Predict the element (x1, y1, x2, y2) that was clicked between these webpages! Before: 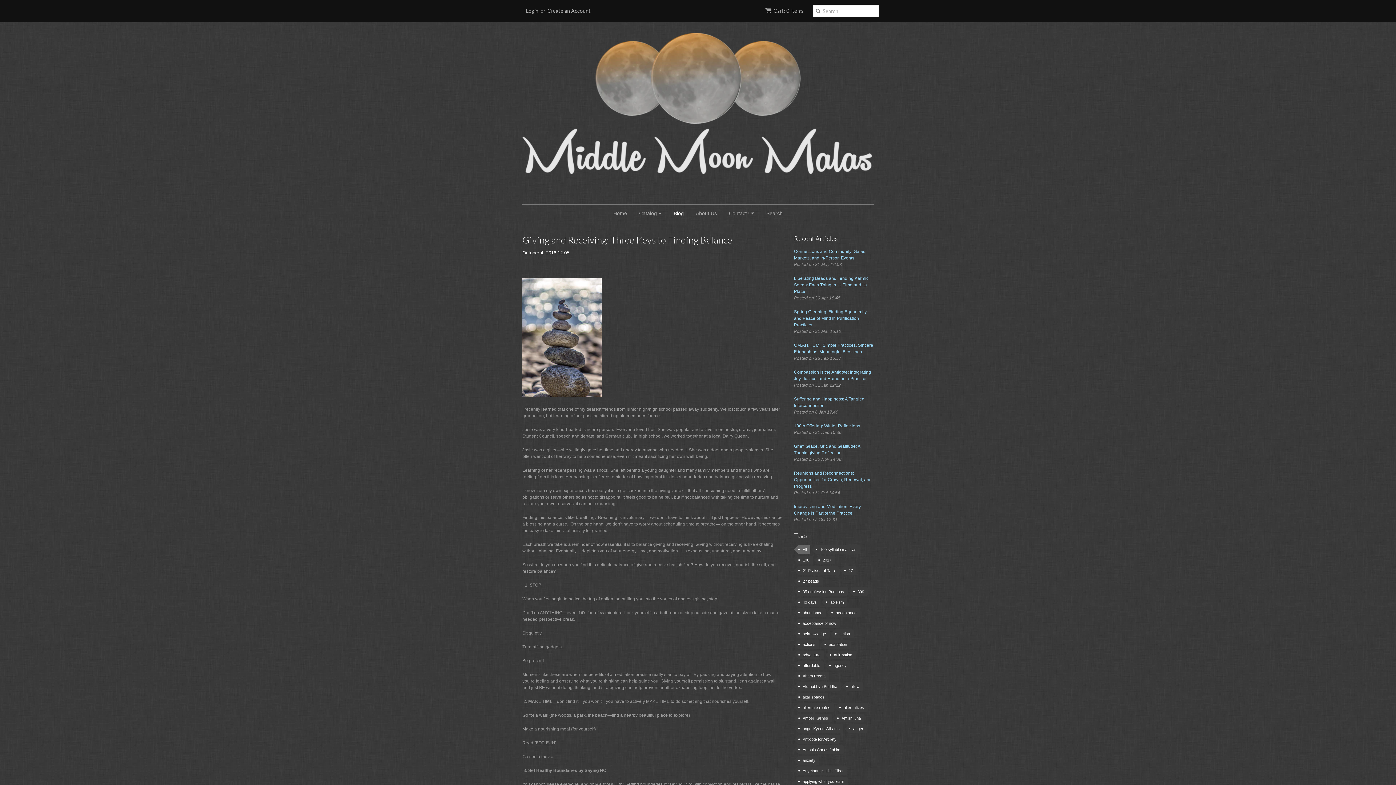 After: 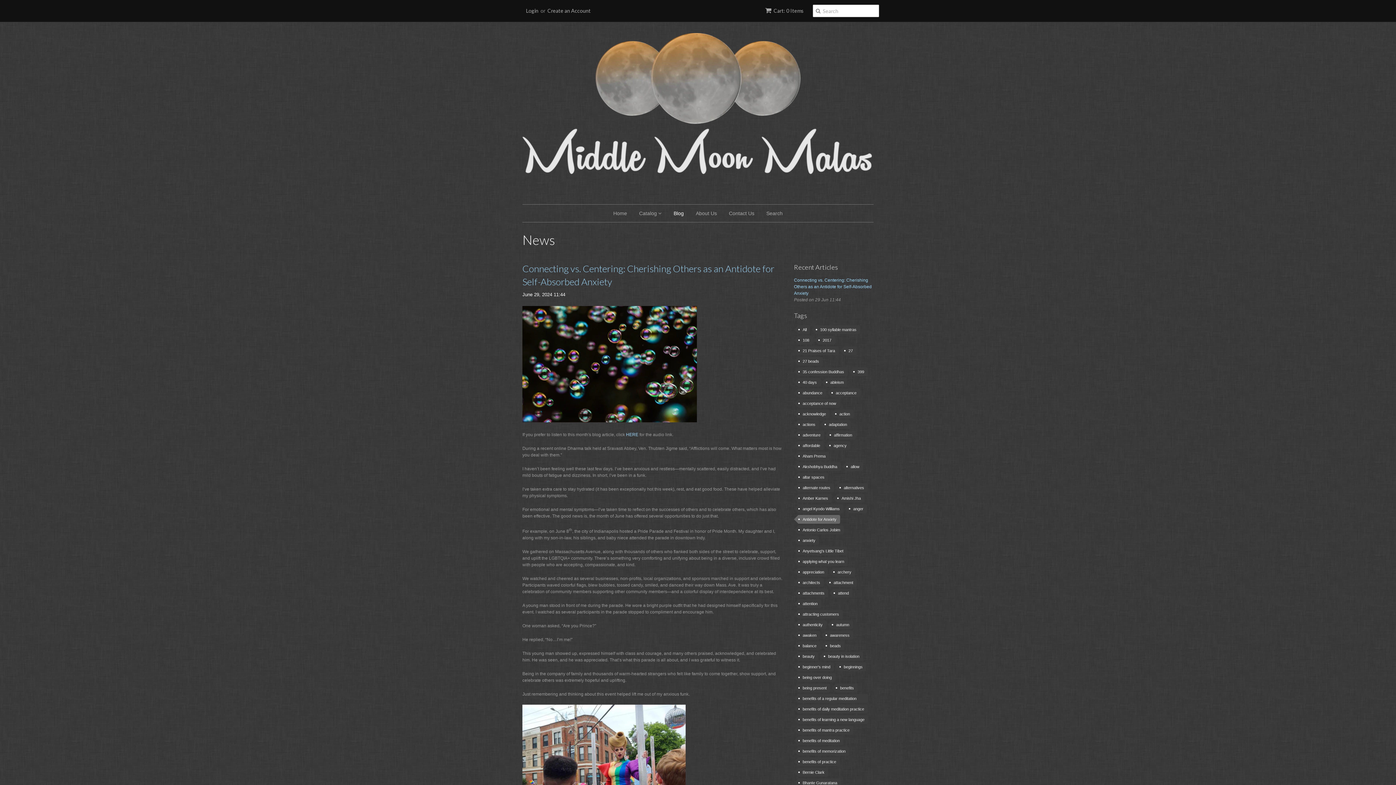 Action: label: Antidote for Anxiety bbox: (798, 735, 840, 744)